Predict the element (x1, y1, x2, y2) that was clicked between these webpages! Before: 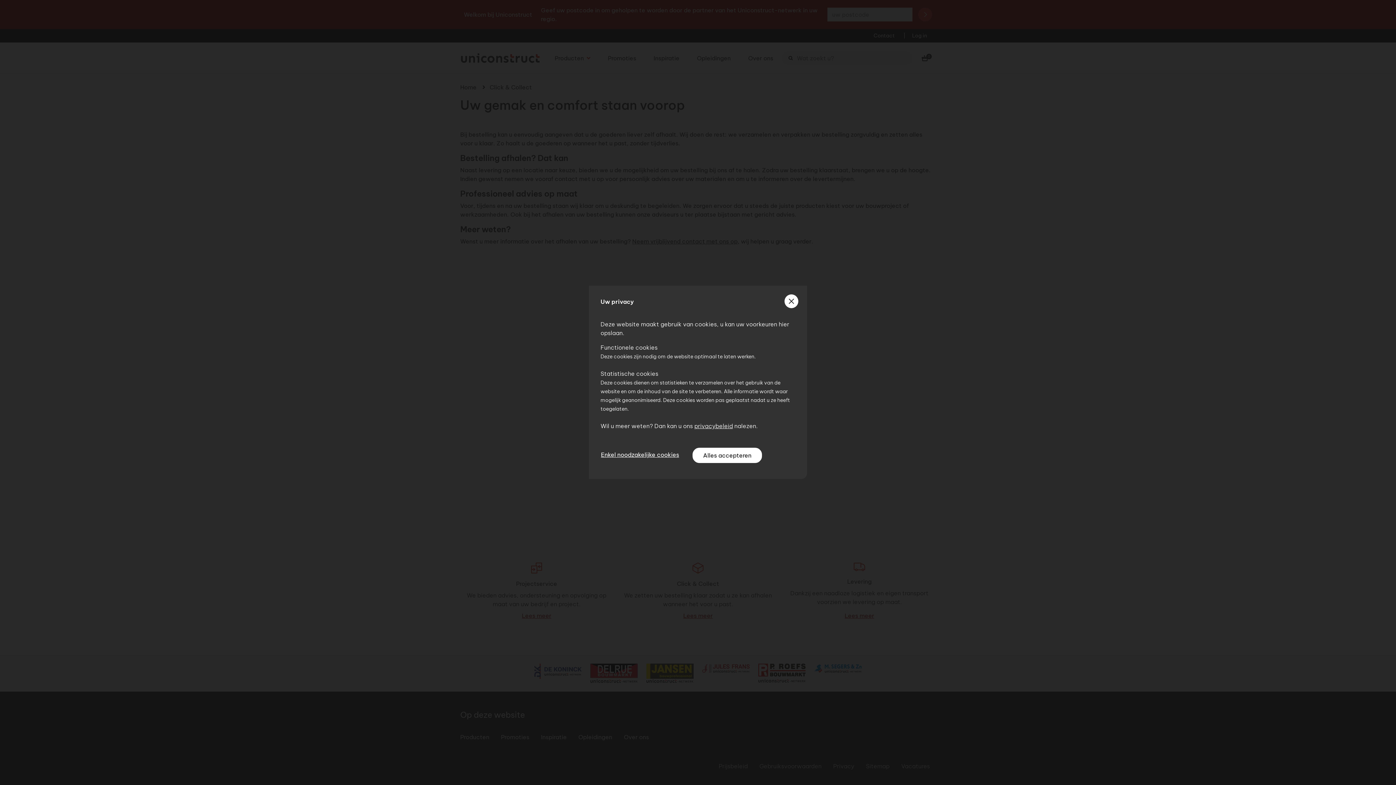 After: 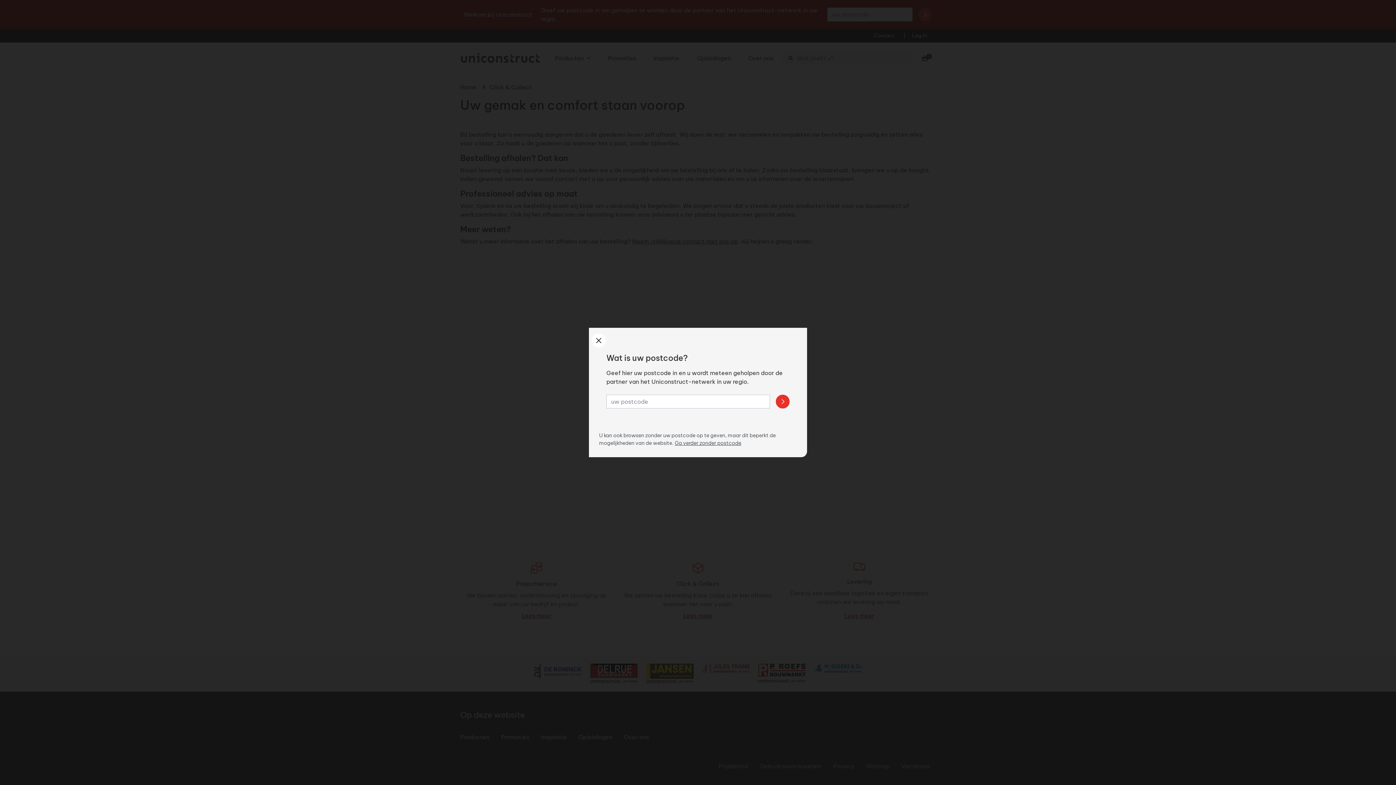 Action: bbox: (692, 448, 762, 463) label: Alles accepteren